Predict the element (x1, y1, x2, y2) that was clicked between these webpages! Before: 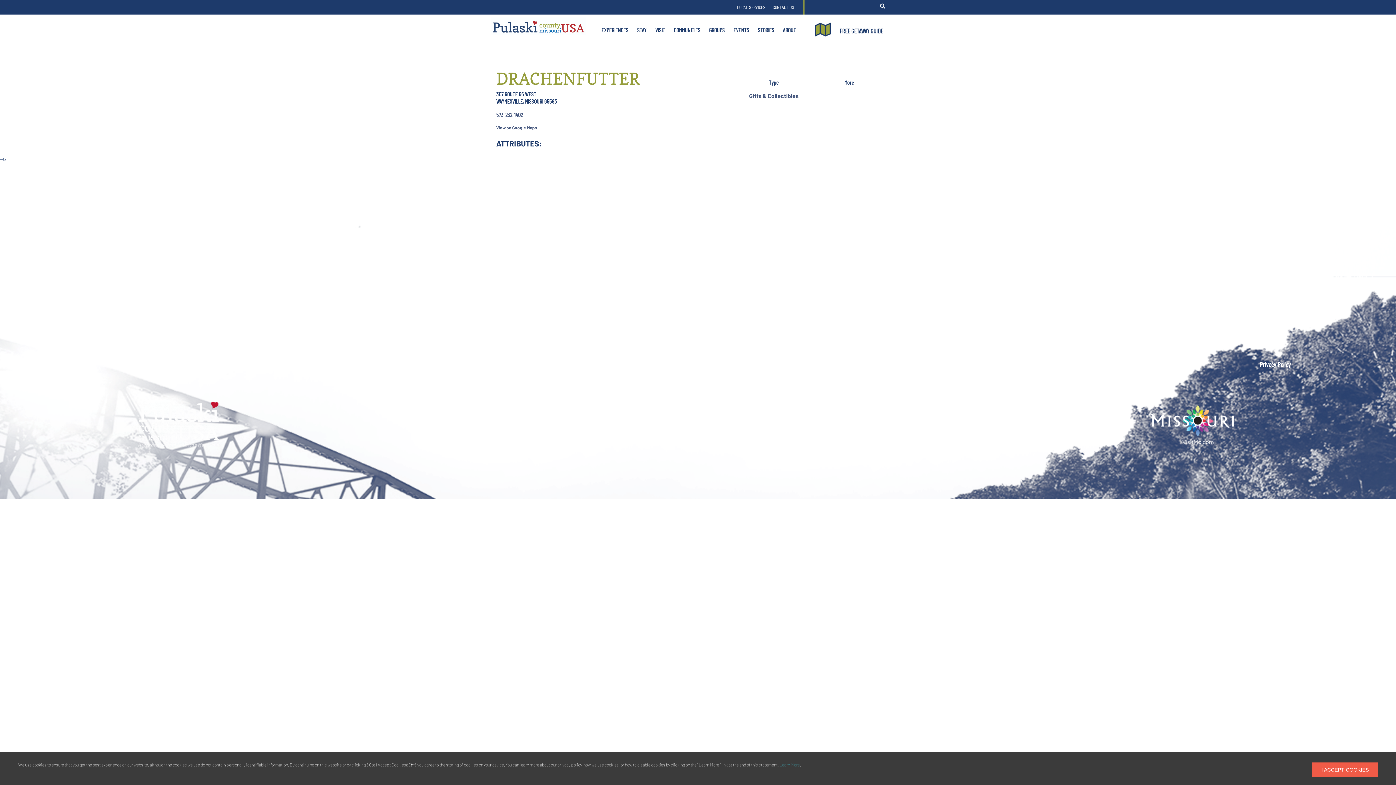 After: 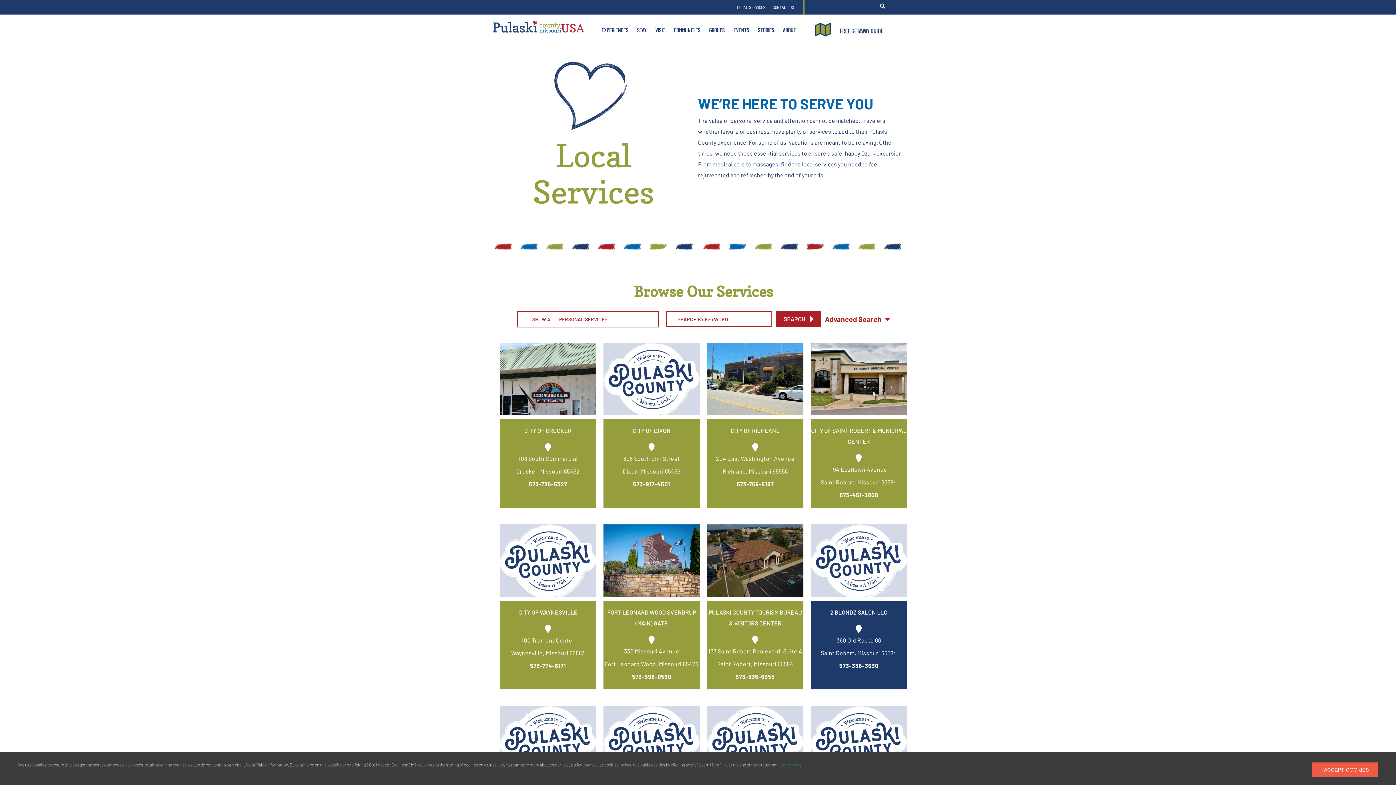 Action: bbox: (733, 0, 769, 14) label: LOCAL SERVICES